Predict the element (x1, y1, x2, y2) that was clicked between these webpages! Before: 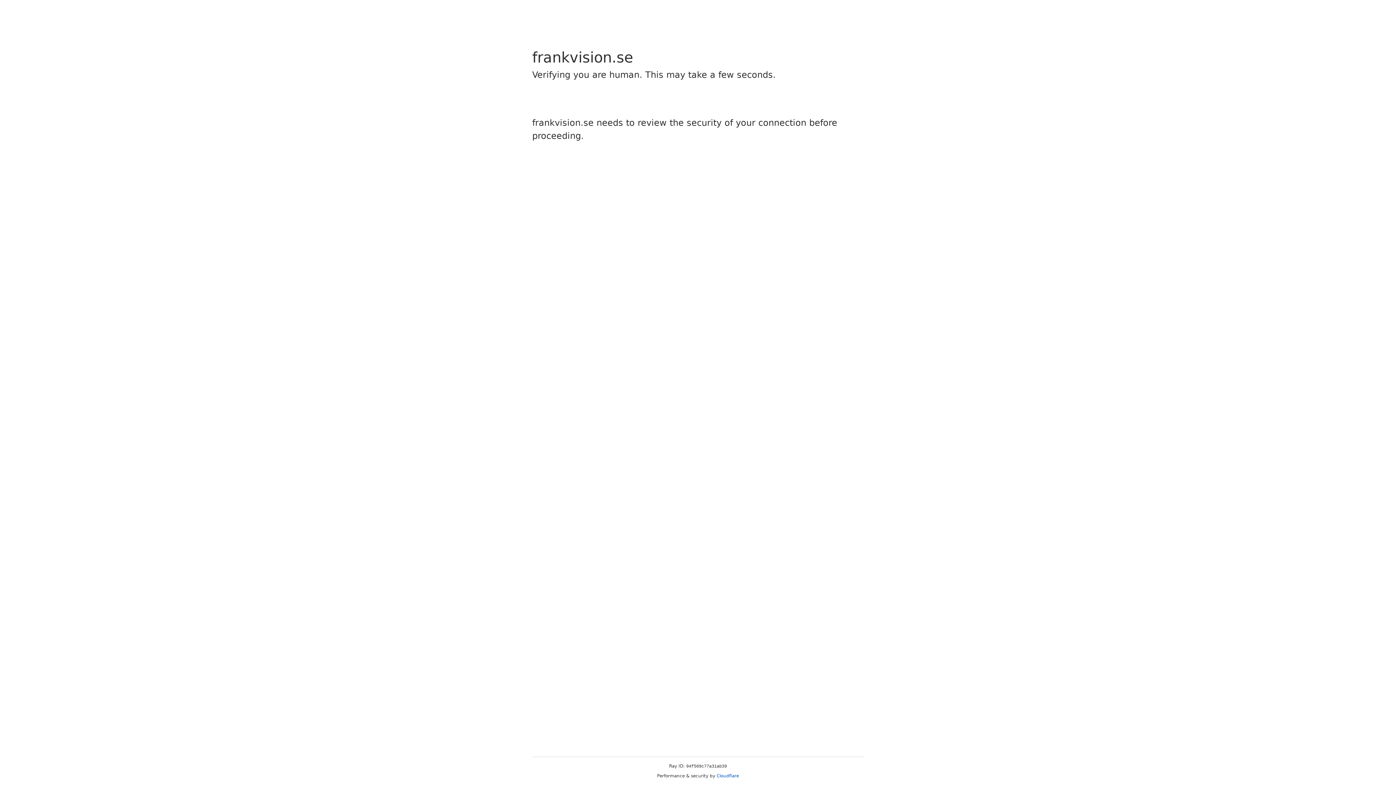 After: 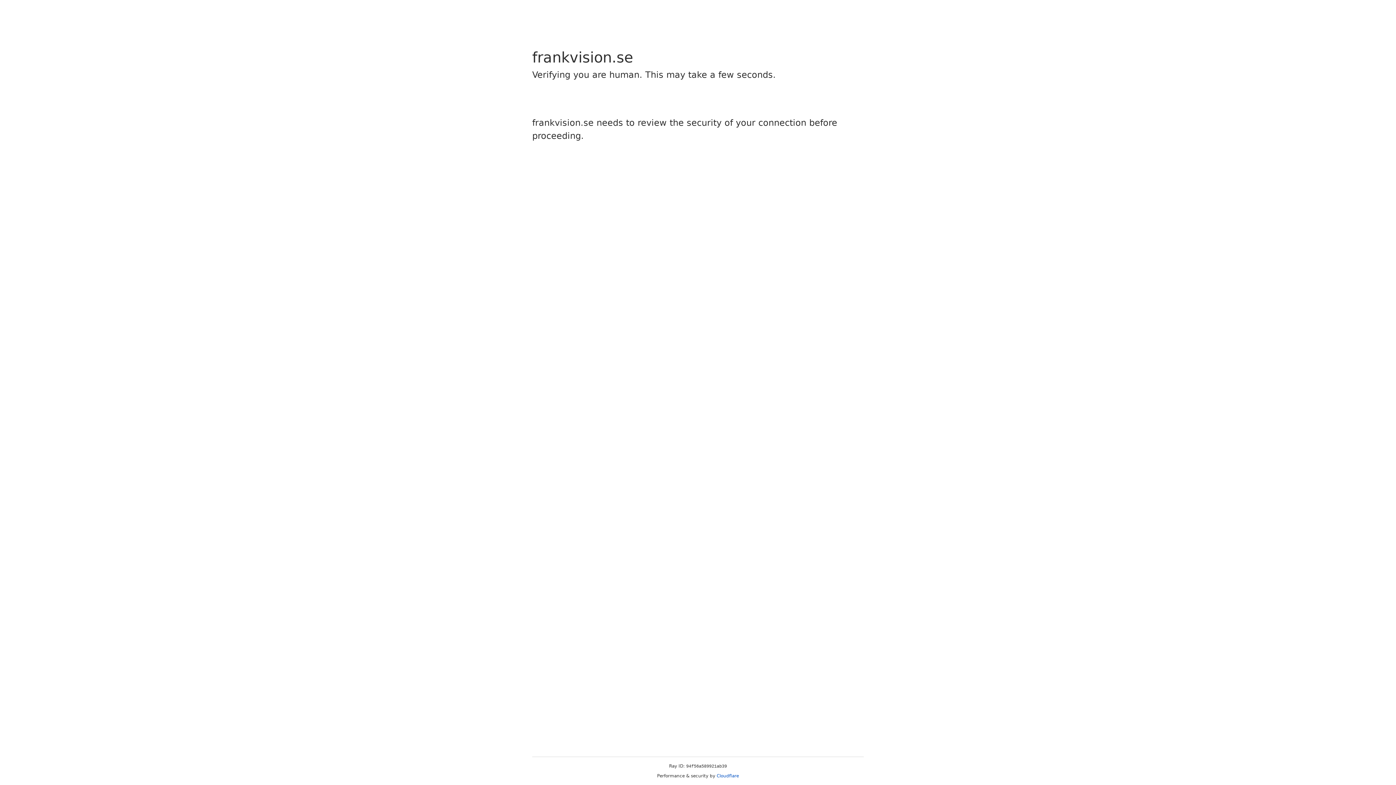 Action: label: Cloudflare bbox: (716, 773, 739, 778)